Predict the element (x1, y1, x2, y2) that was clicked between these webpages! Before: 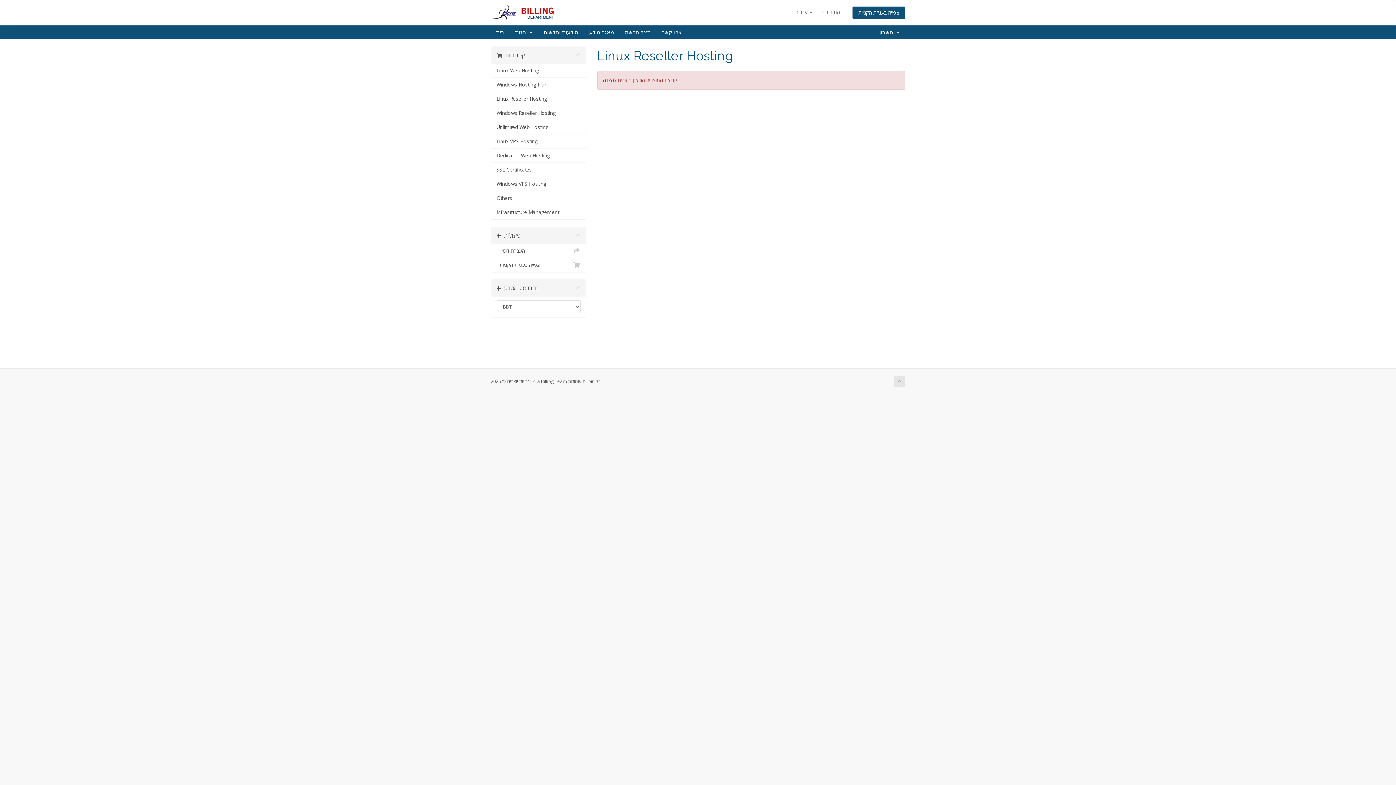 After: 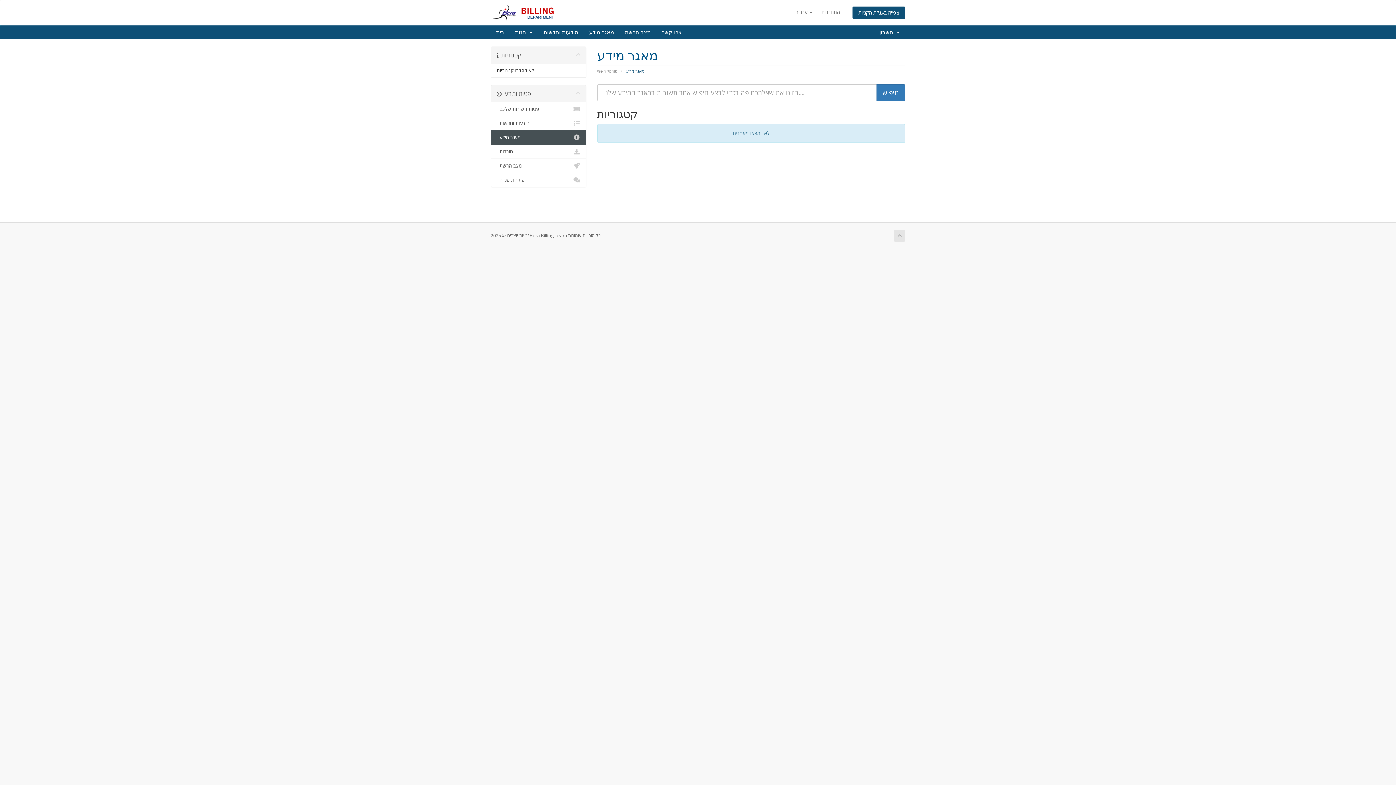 Action: bbox: (584, 25, 619, 39) label: מאגר מידע